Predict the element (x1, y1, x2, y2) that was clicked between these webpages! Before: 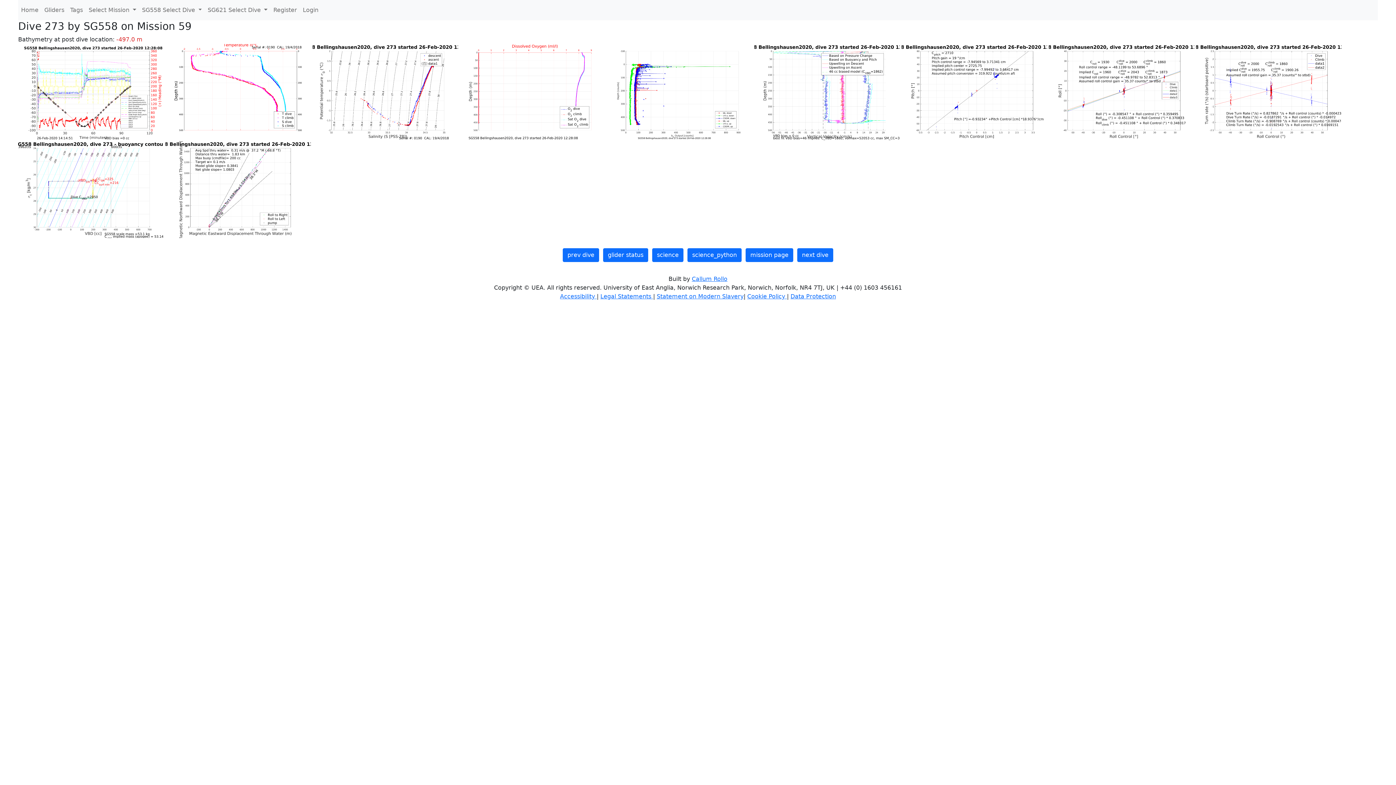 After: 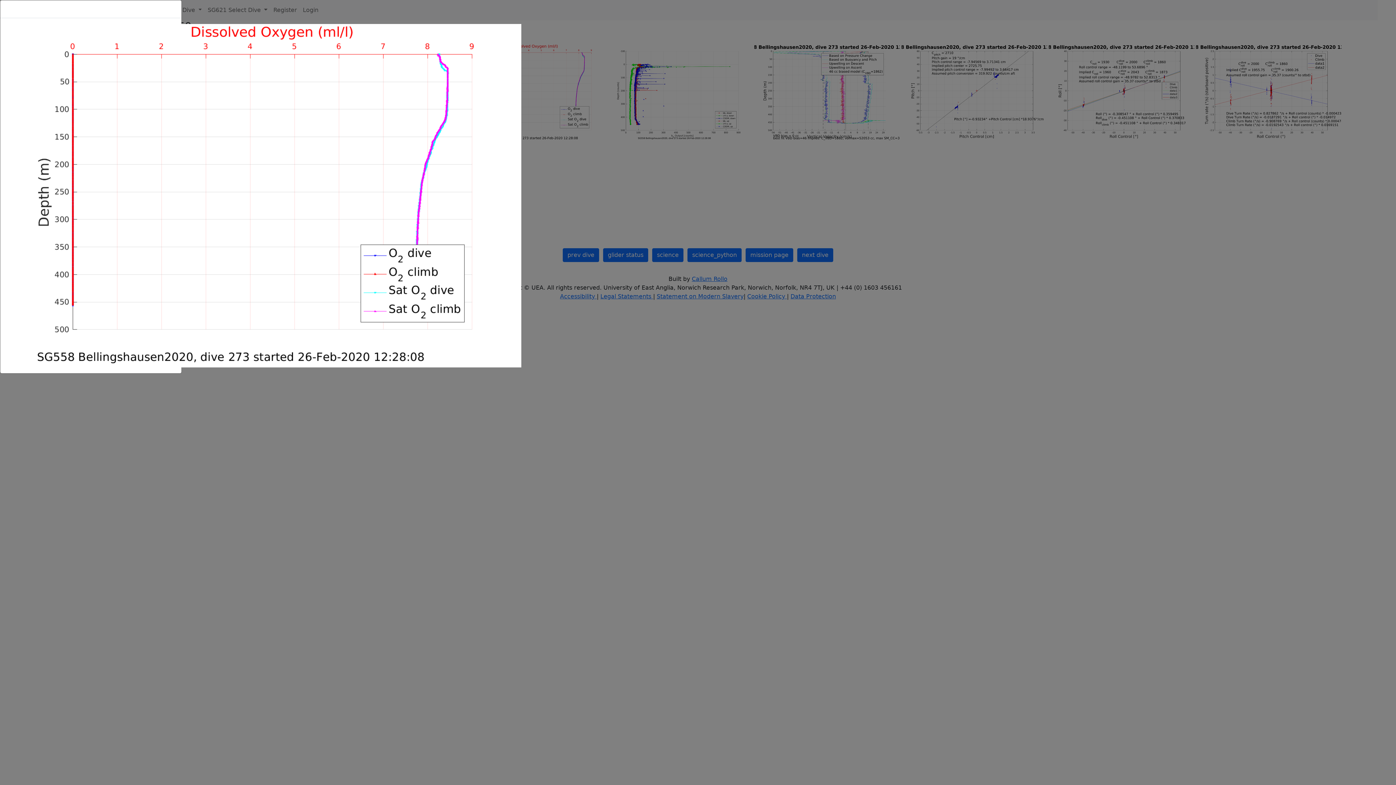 Action: label:   bbox: (460, 88, 607, 95)